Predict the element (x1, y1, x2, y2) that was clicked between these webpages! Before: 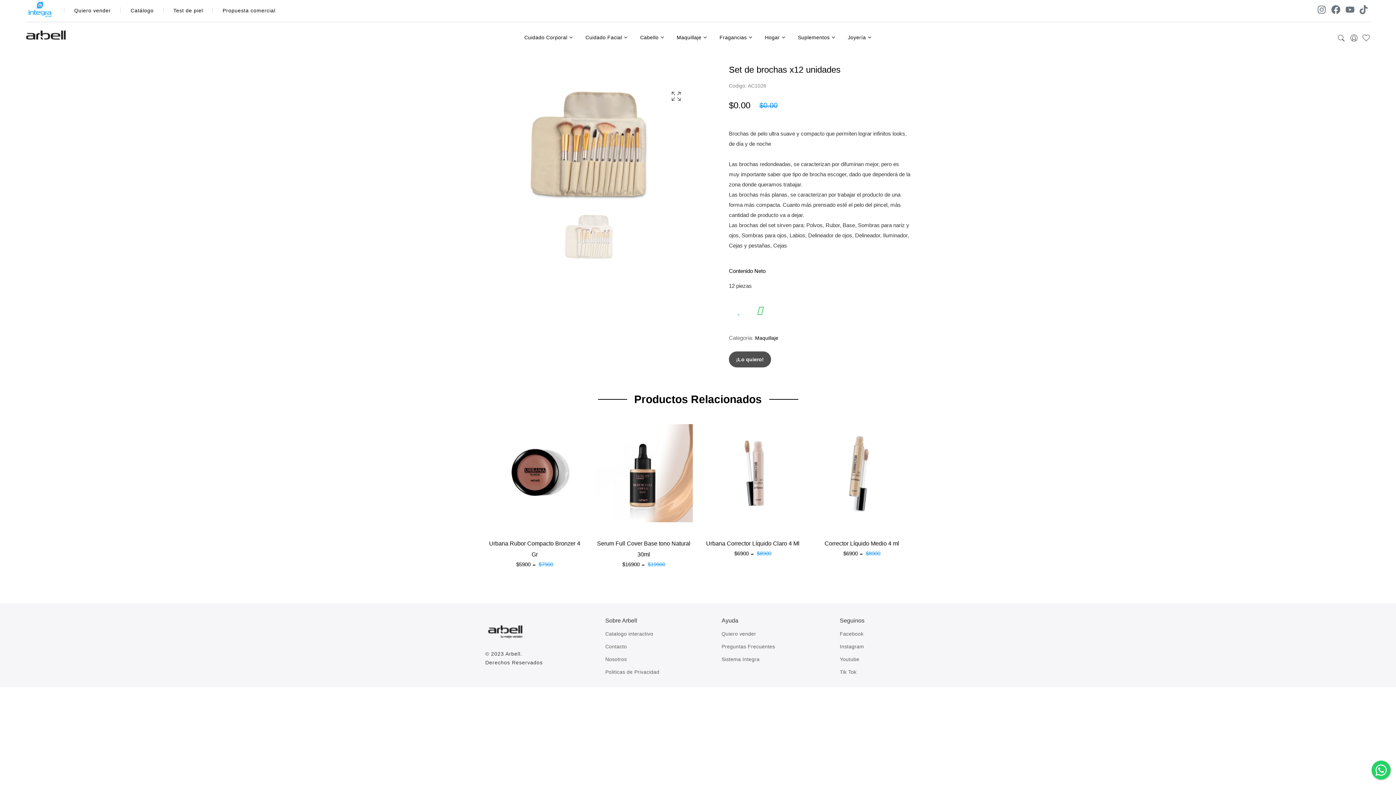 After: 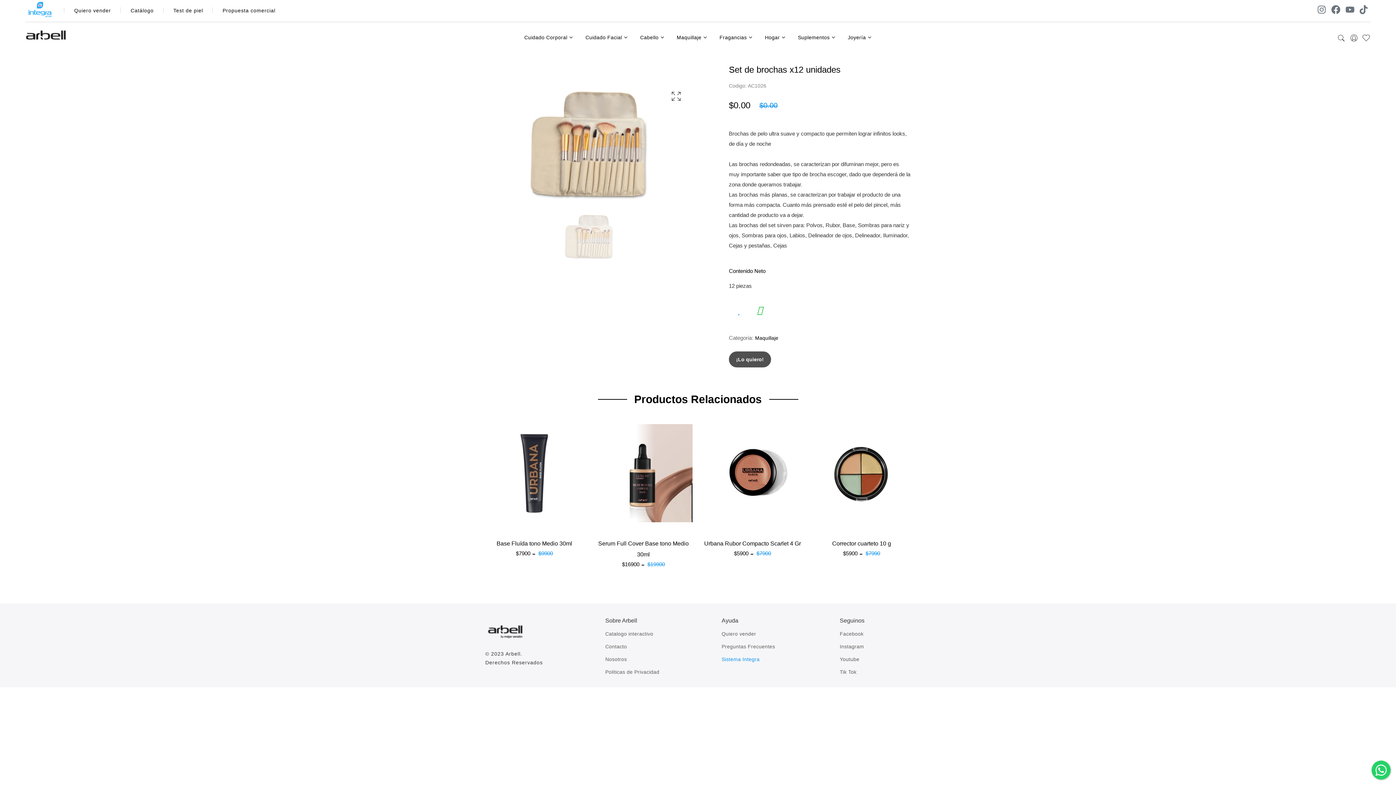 Action: label: Sistema Integra bbox: (721, 656, 759, 662)